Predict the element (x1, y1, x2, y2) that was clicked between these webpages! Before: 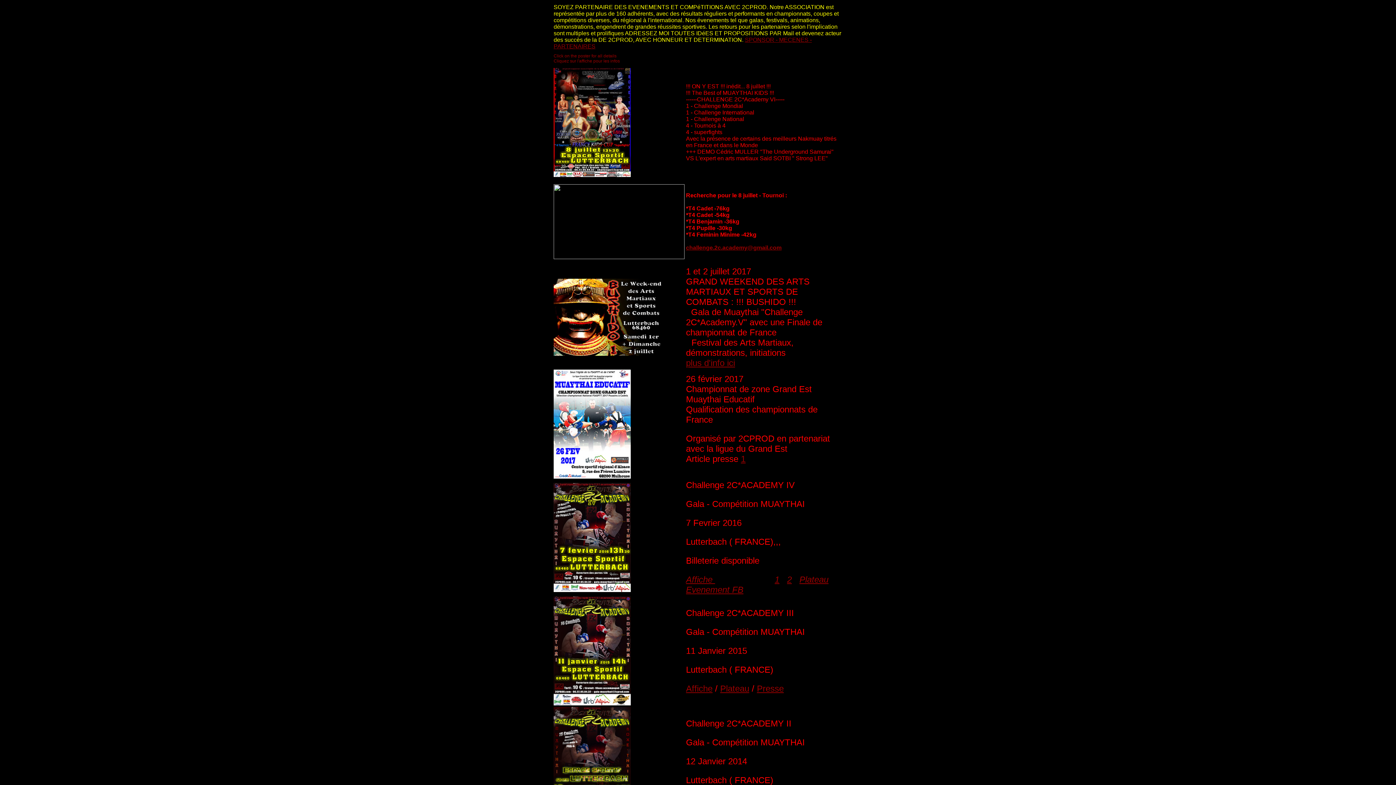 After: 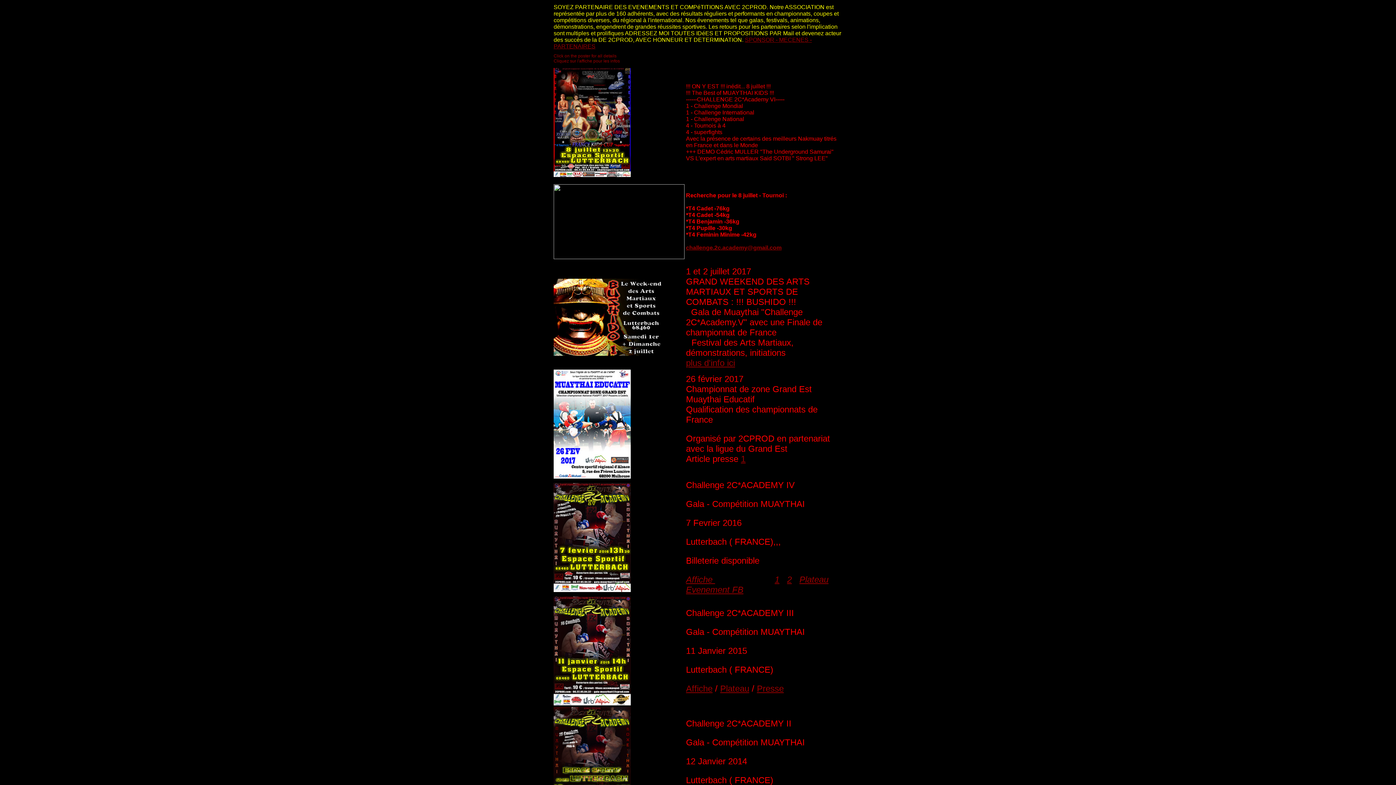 Action: label: challenge.2c.academy@gmail.com bbox: (686, 244, 781, 250)